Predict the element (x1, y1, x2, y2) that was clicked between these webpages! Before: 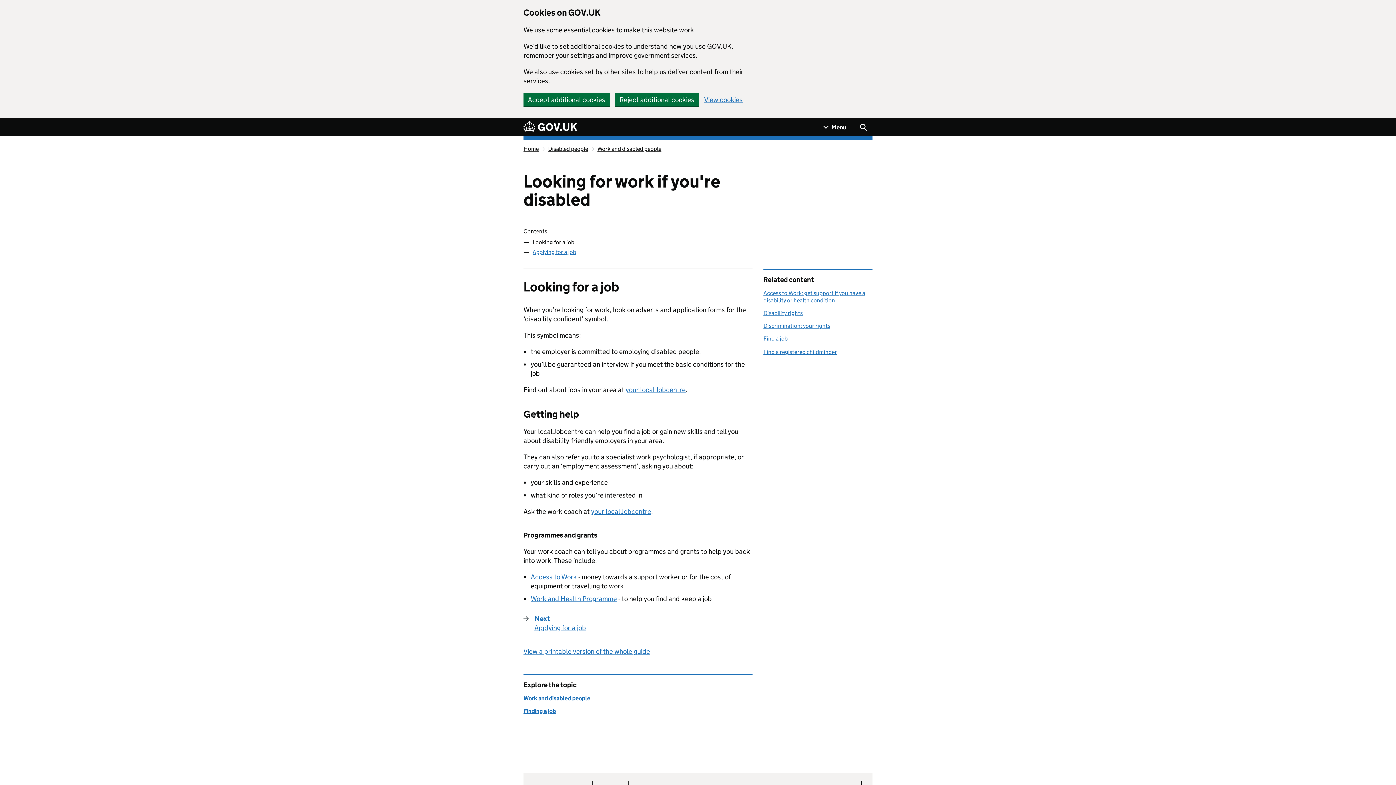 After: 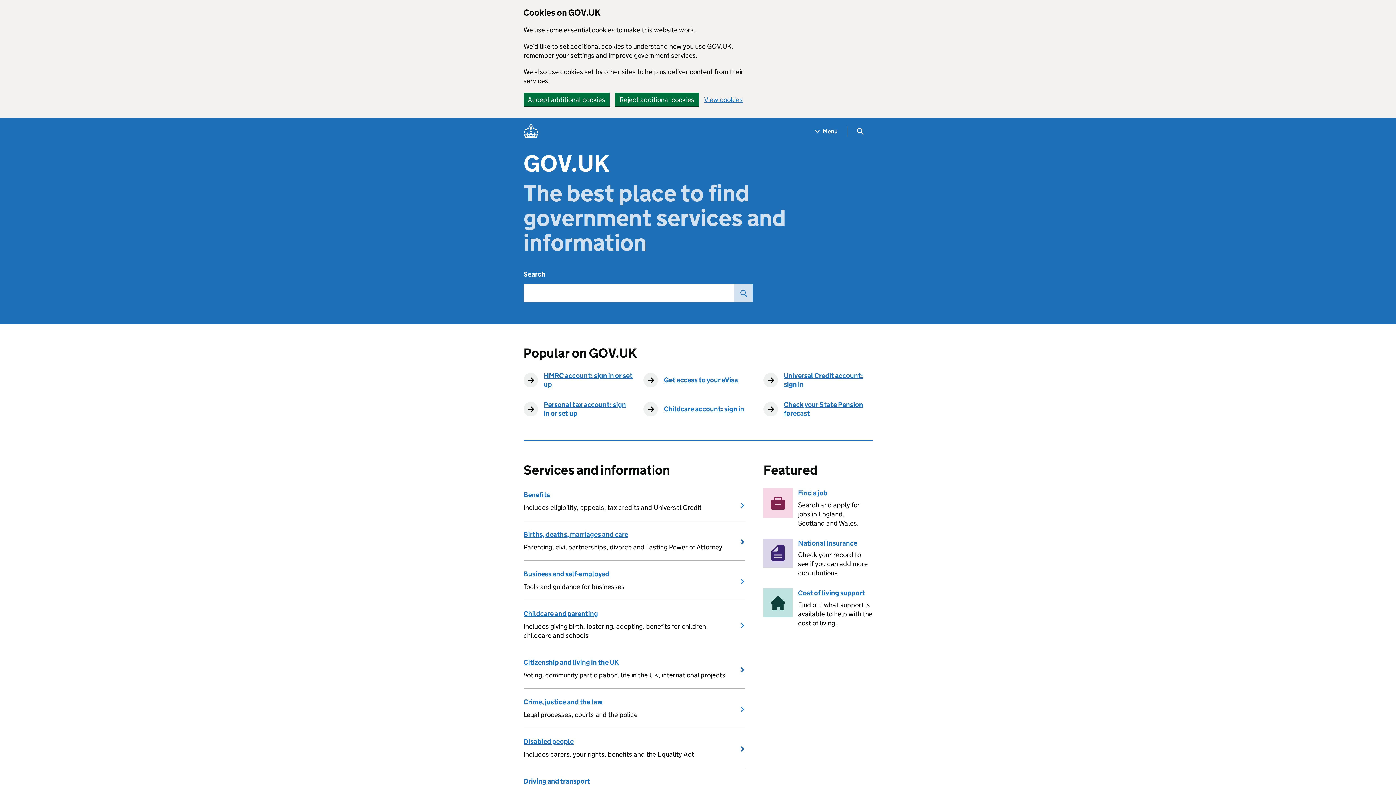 Action: label: Home bbox: (523, 145, 538, 152)